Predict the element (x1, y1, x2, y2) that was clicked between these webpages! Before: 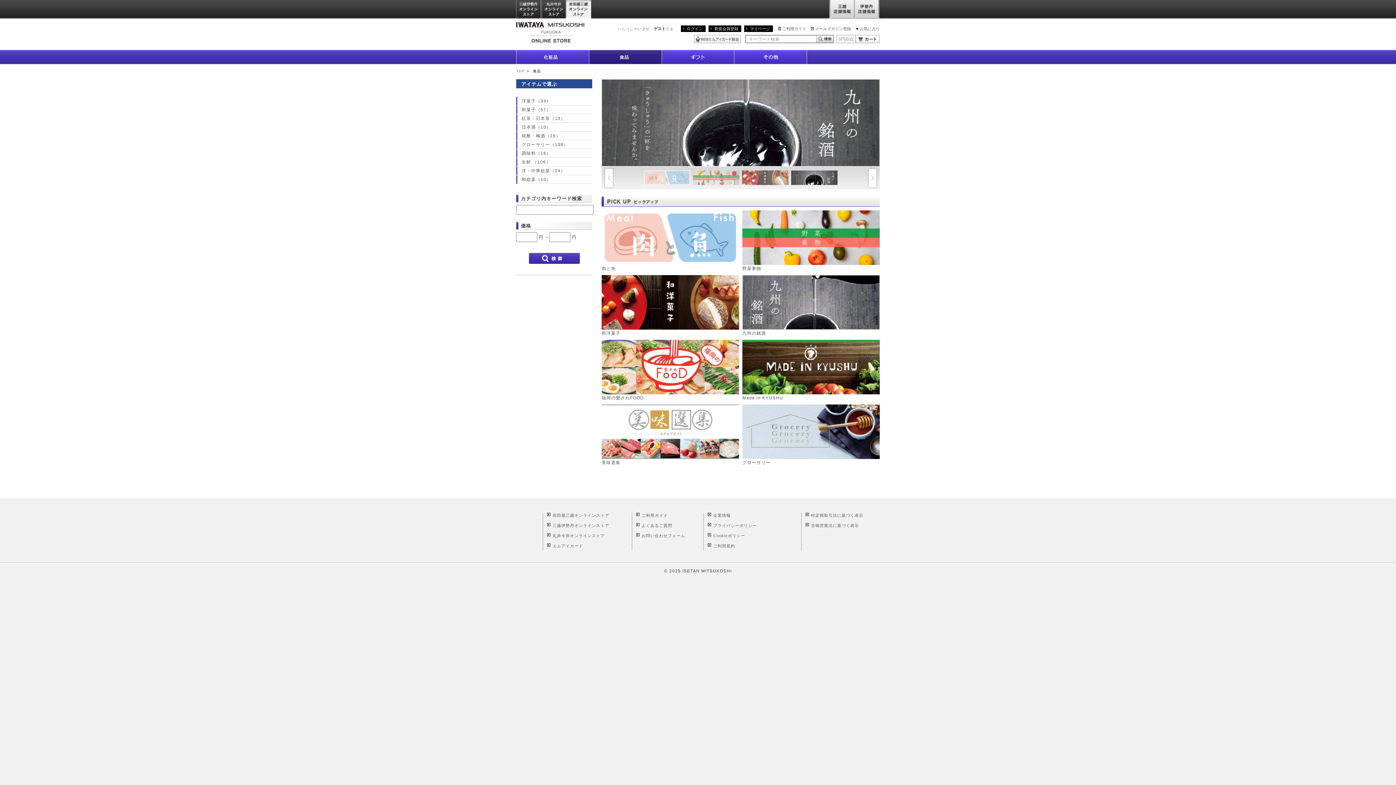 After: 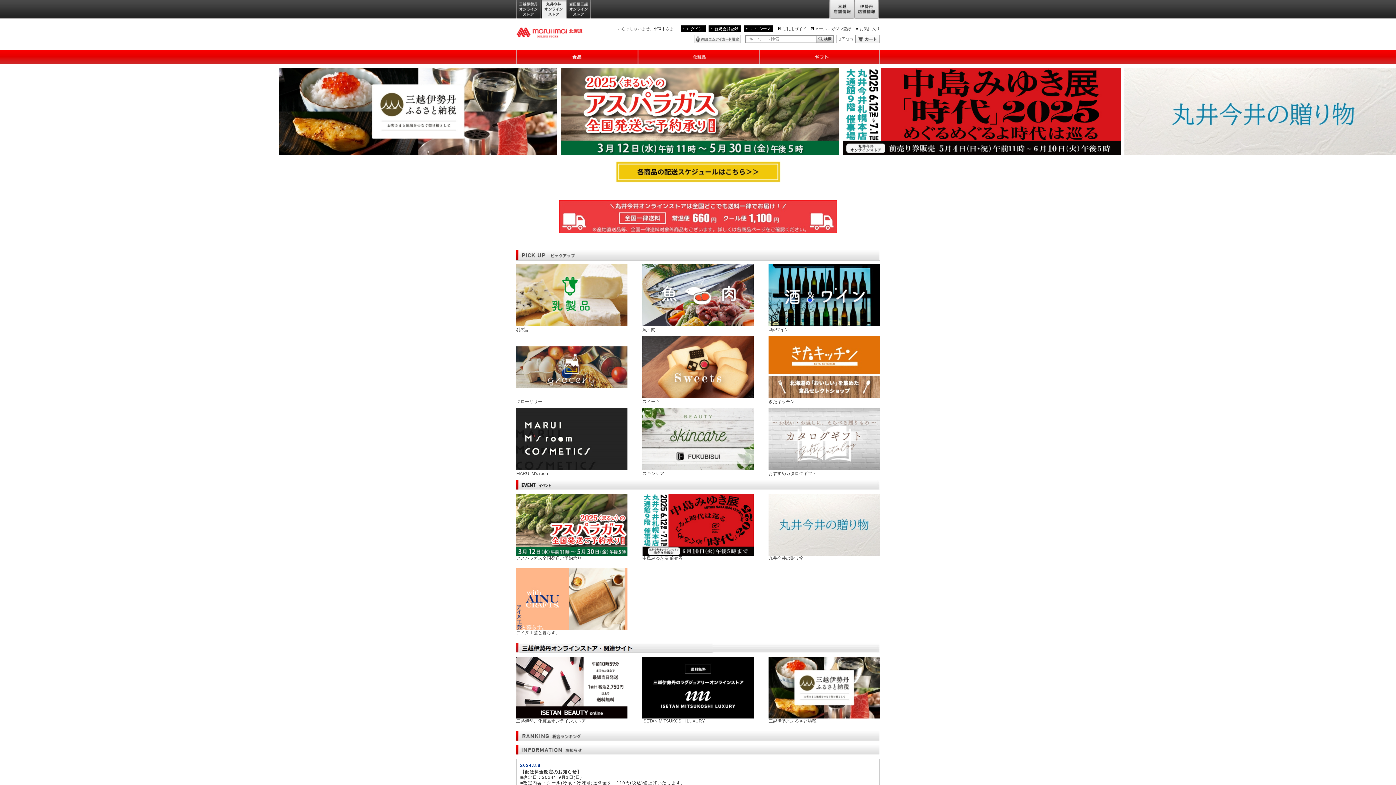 Action: label: 丸井今井オンラインストア bbox: (541, 0, 566, 19)